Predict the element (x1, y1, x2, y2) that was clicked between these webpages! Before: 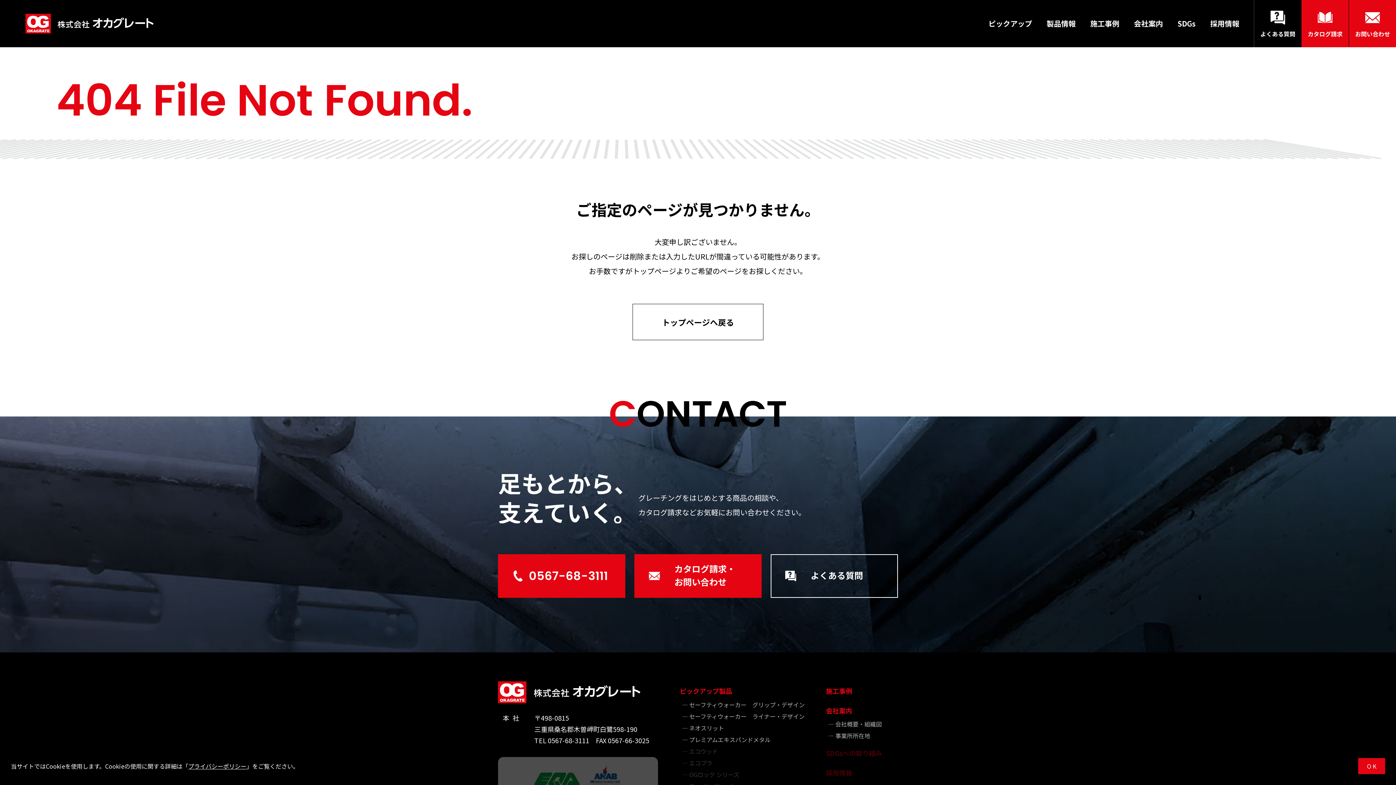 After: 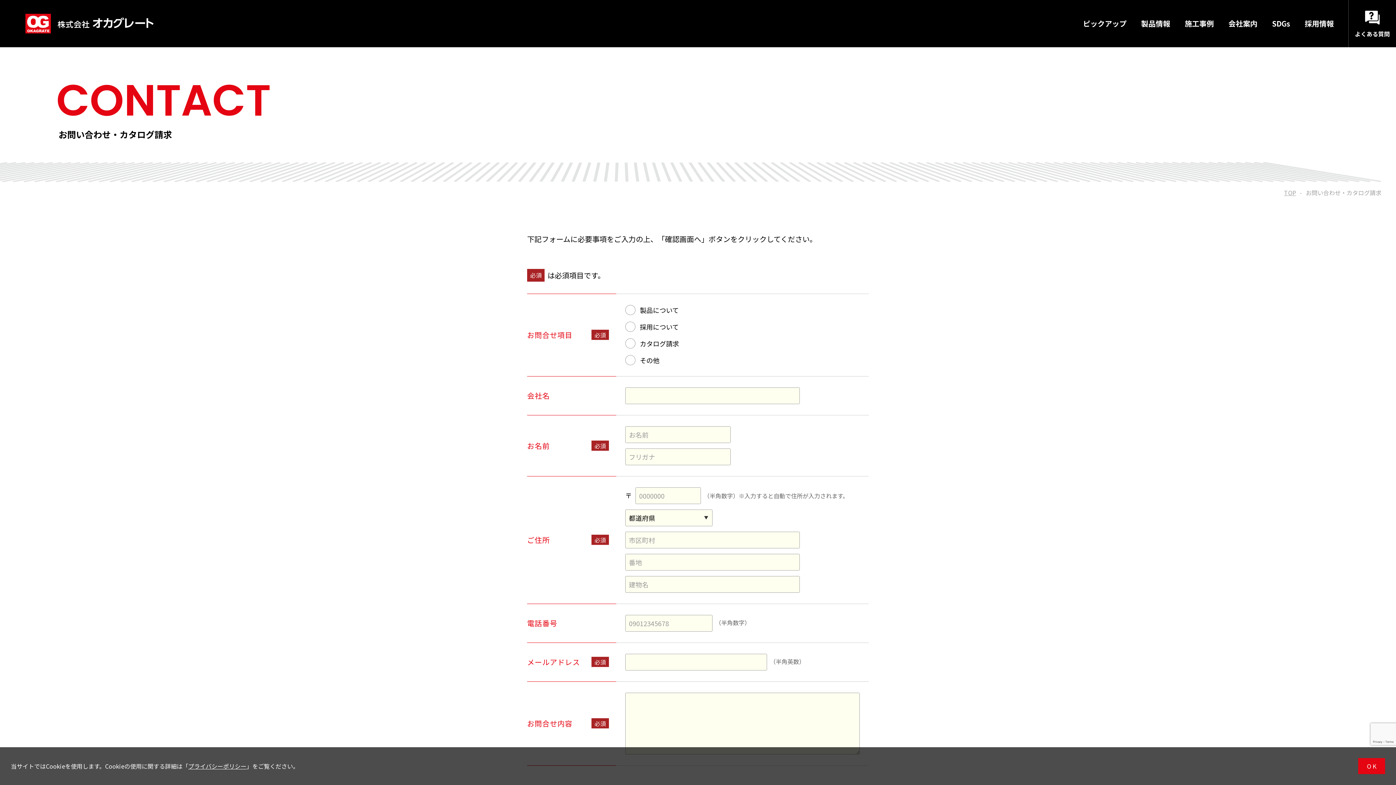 Action: bbox: (1349, 0, 1396, 47) label: お問い合わせ